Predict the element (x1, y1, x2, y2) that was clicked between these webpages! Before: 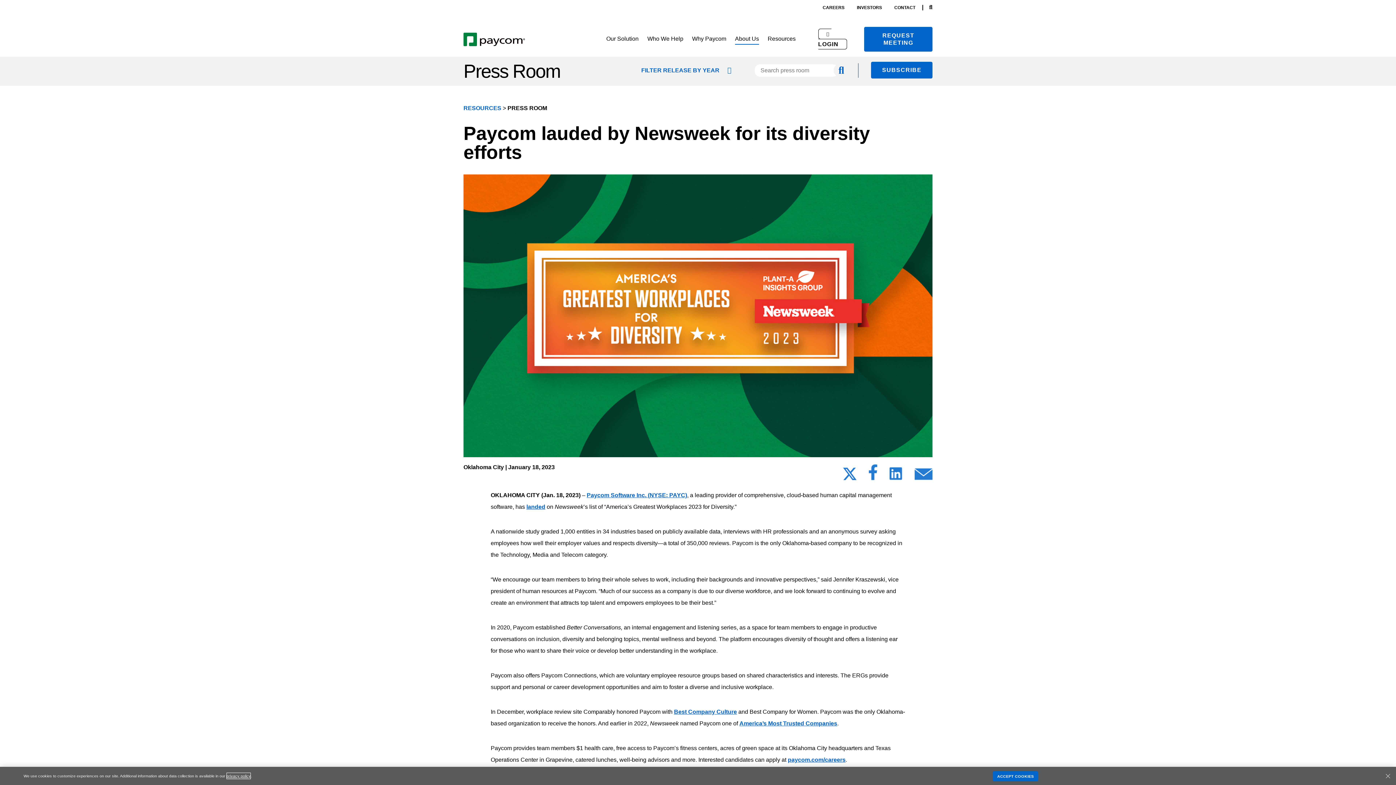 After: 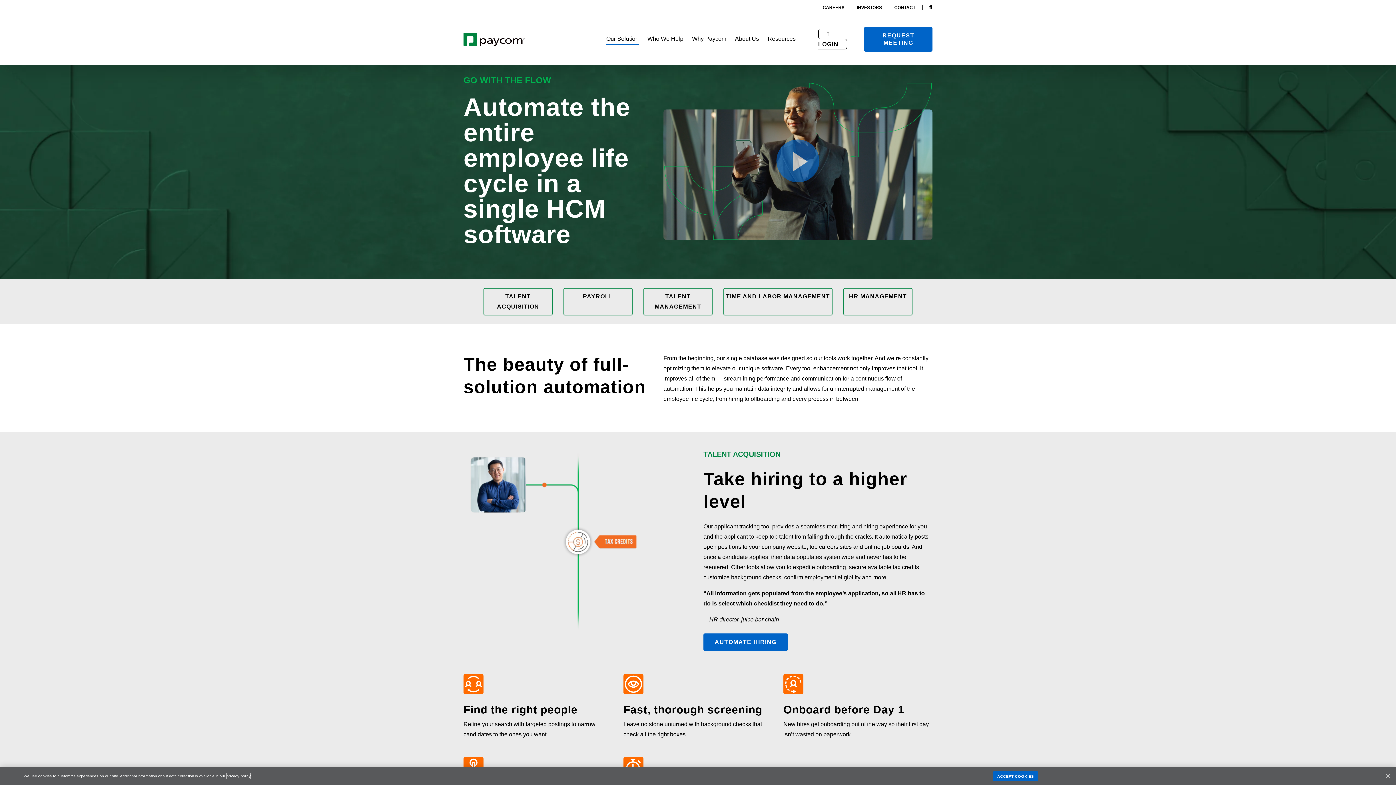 Action: label: Our Solution bbox: (606, 33, 638, 44)